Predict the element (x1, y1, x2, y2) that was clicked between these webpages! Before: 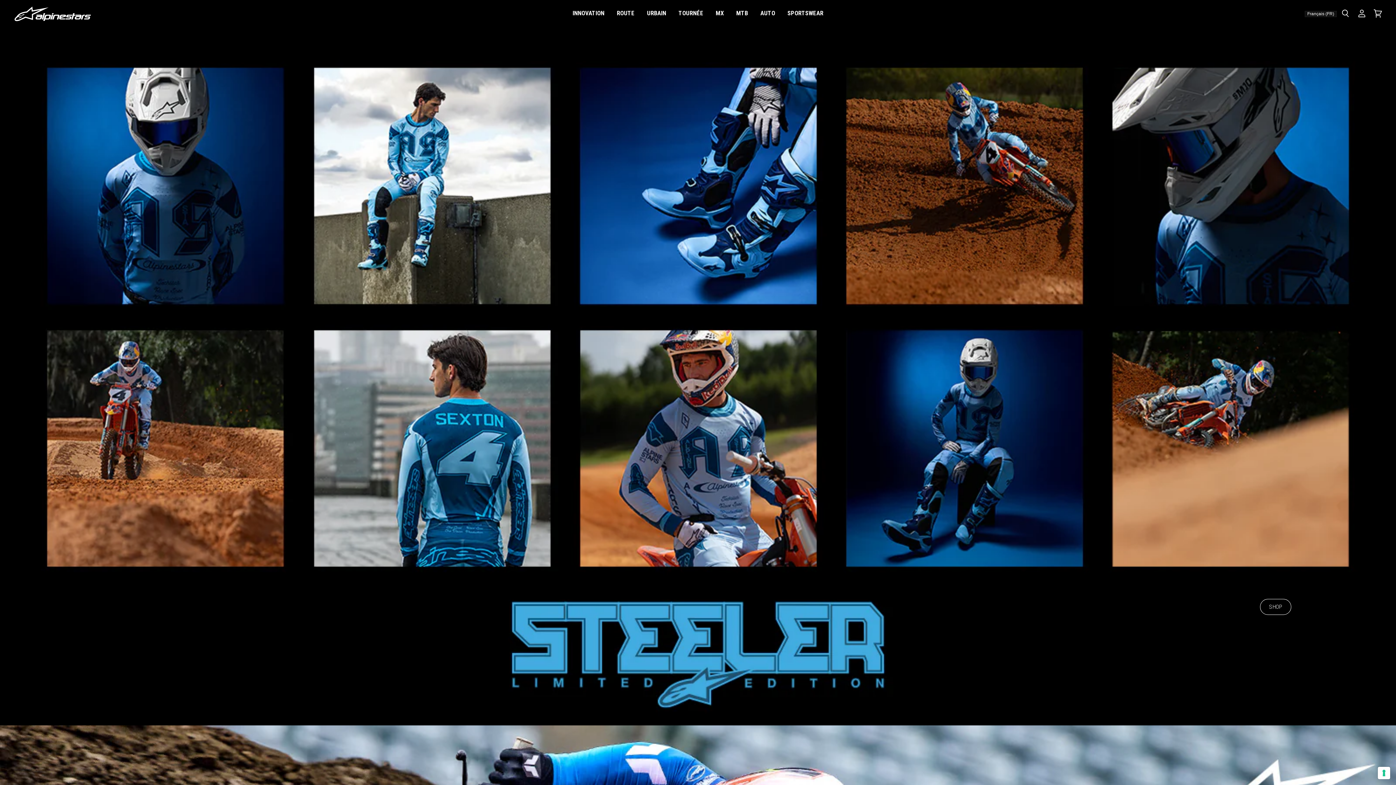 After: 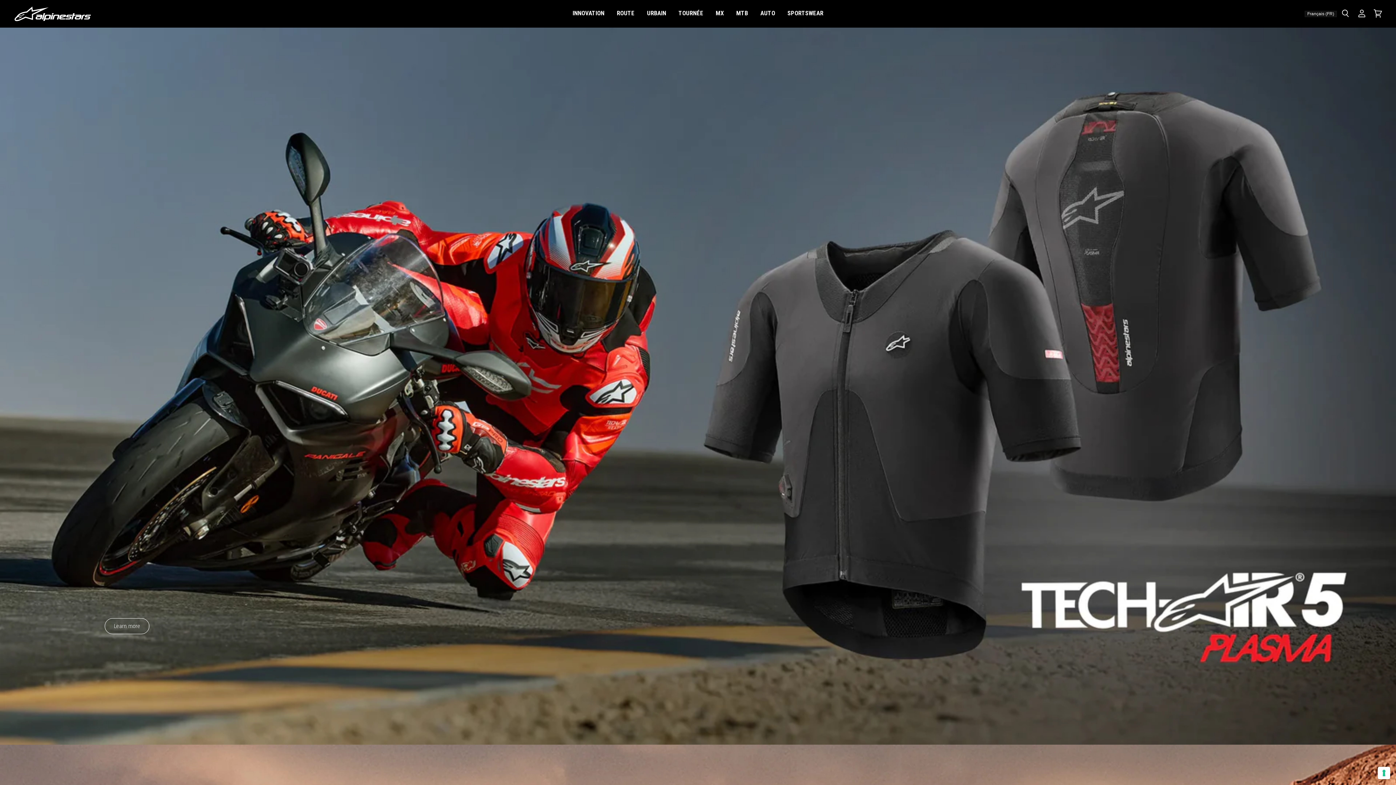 Action: label: ROUTE bbox: (611, 5, 640, 21)